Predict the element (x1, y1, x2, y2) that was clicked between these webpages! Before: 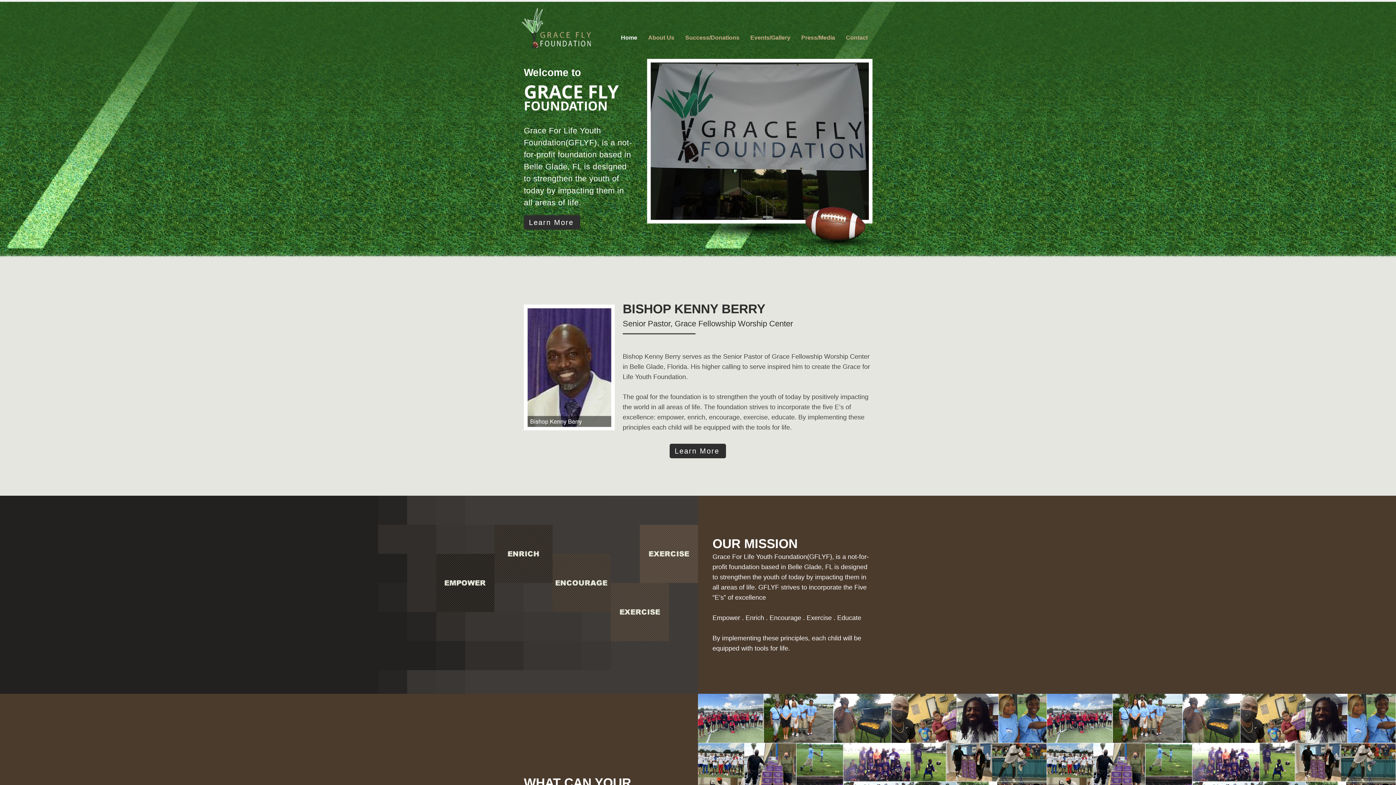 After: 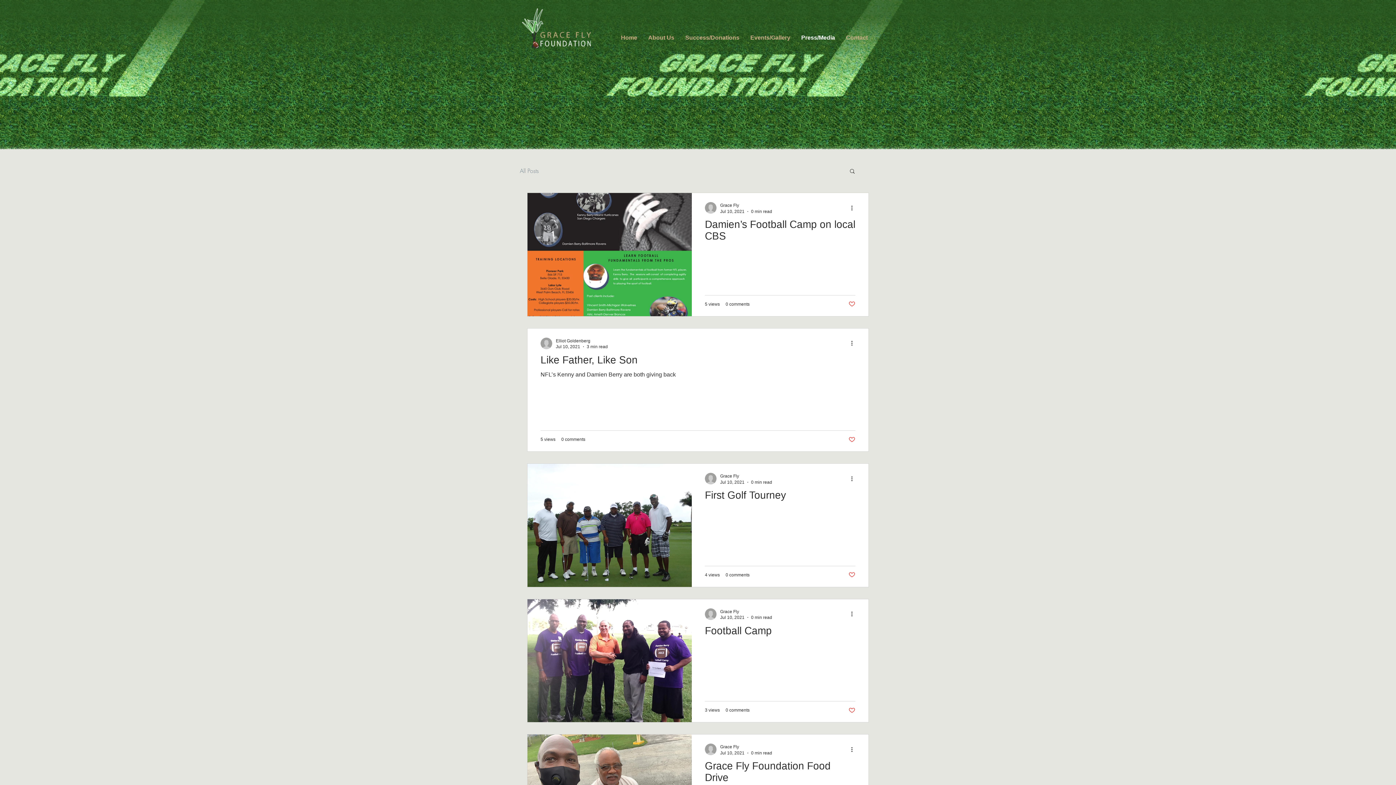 Action: label: Press/Media bbox: (796, 31, 840, 43)